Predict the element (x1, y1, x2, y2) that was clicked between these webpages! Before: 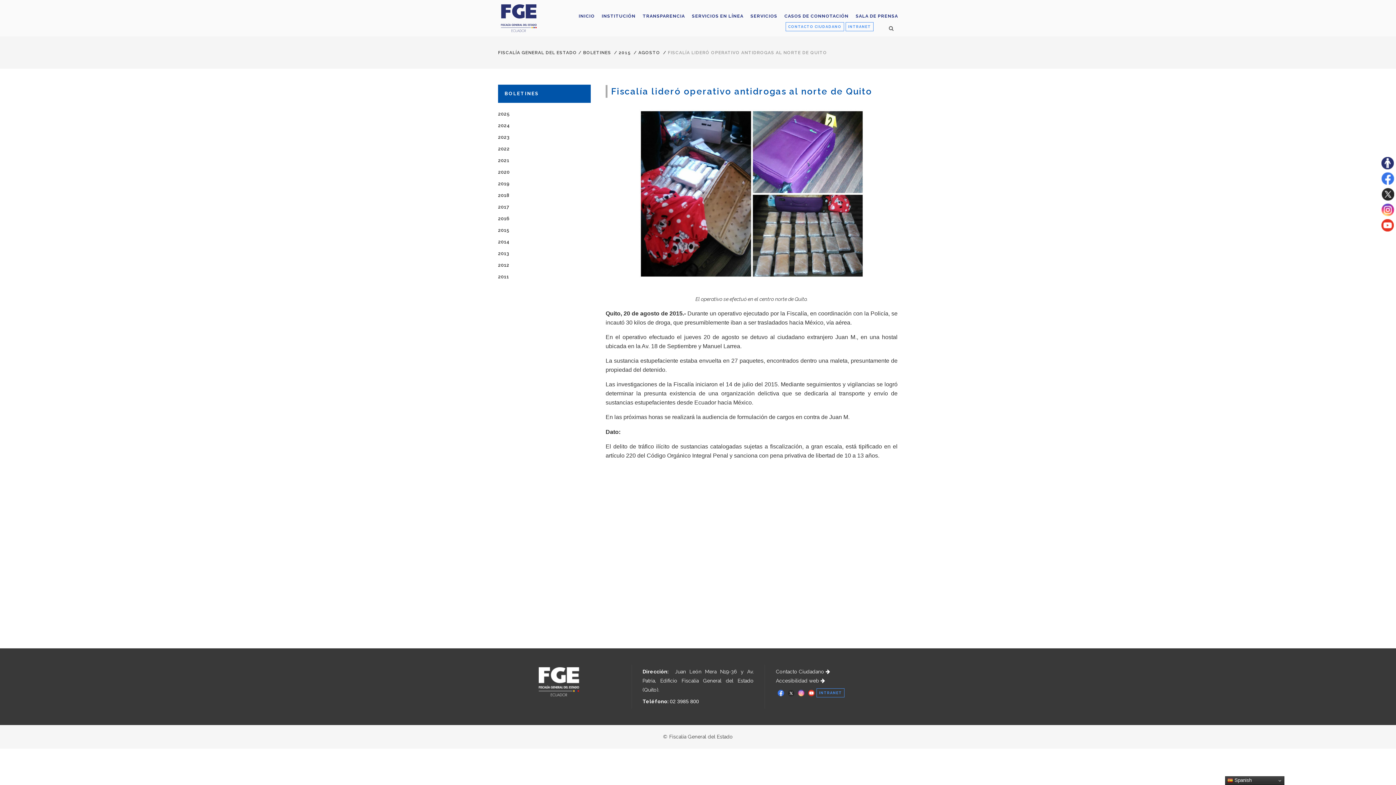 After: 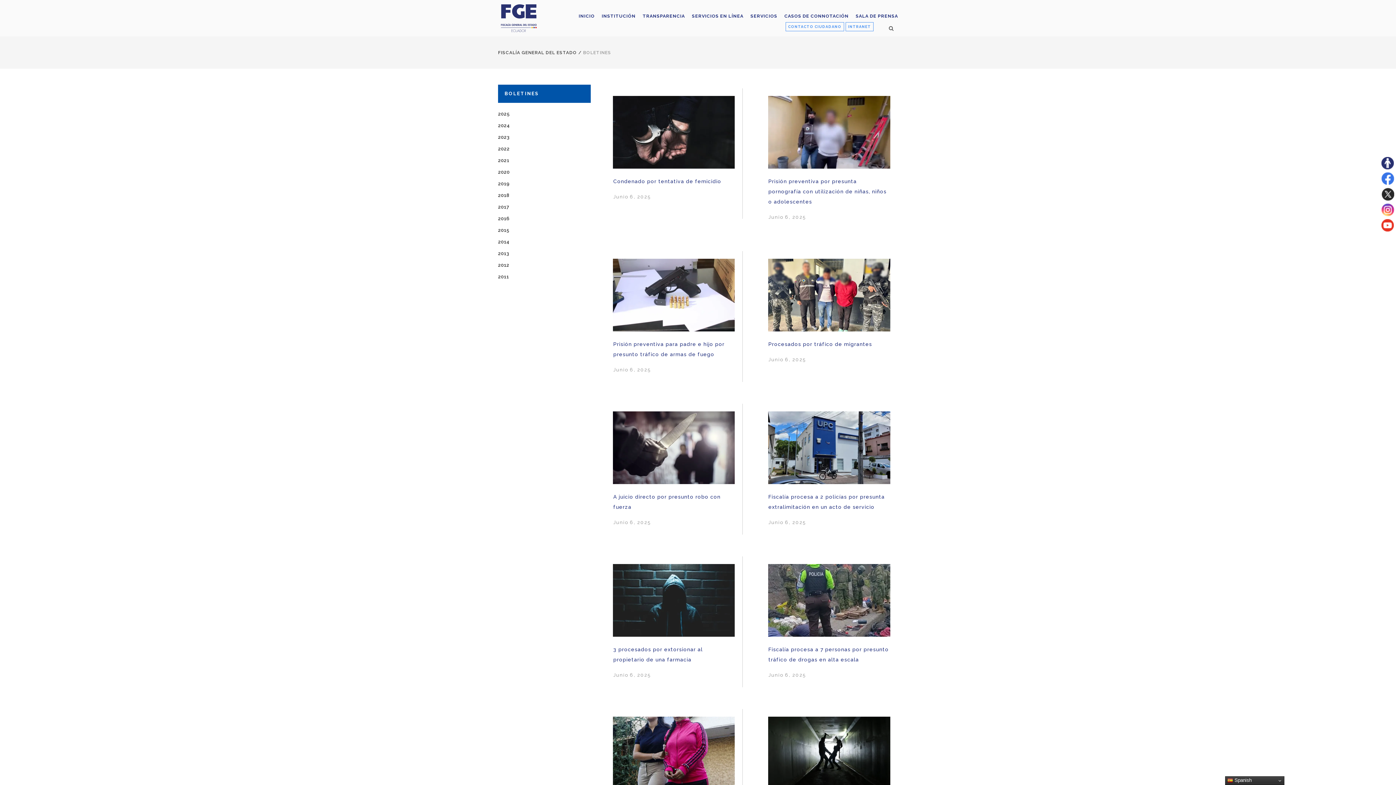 Action: label: BOLETINES bbox: (583, 50, 611, 55)